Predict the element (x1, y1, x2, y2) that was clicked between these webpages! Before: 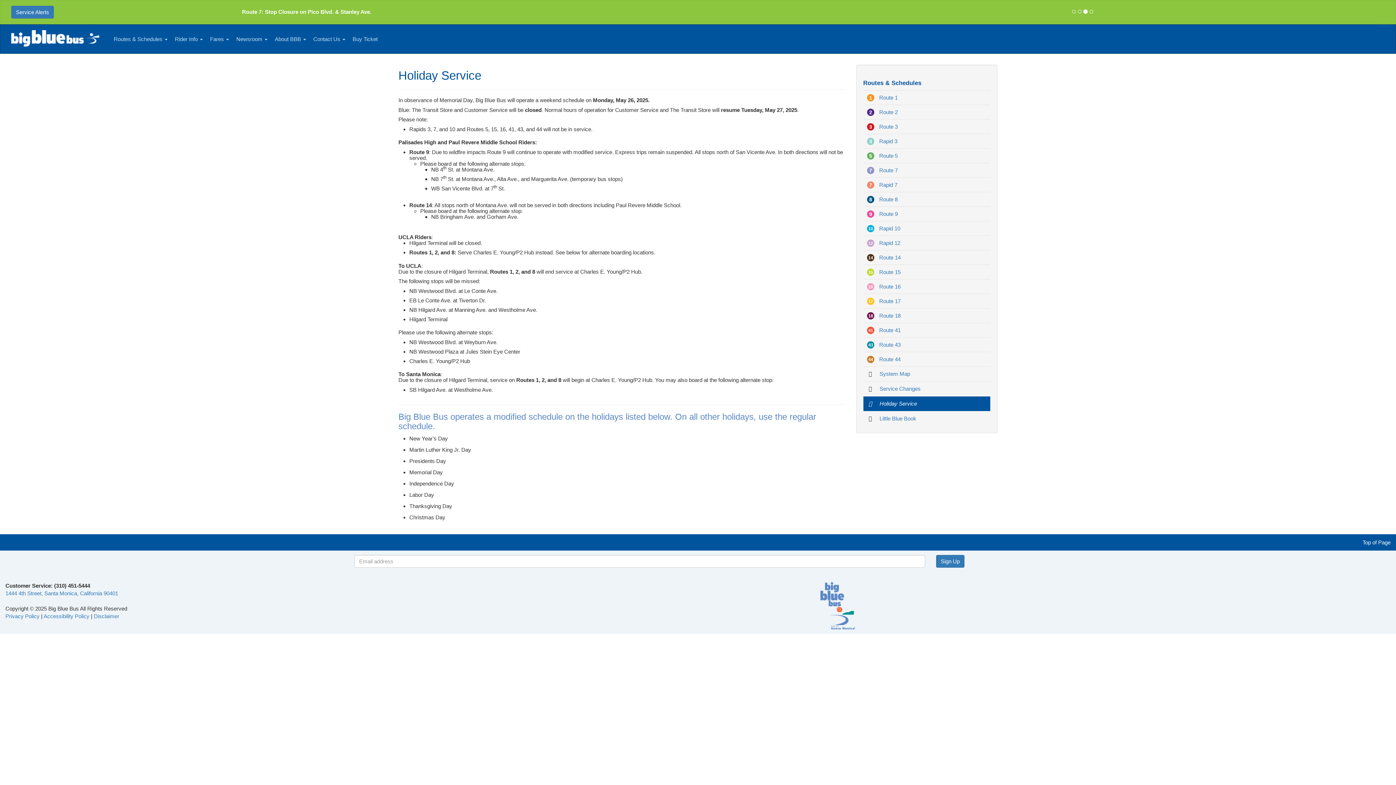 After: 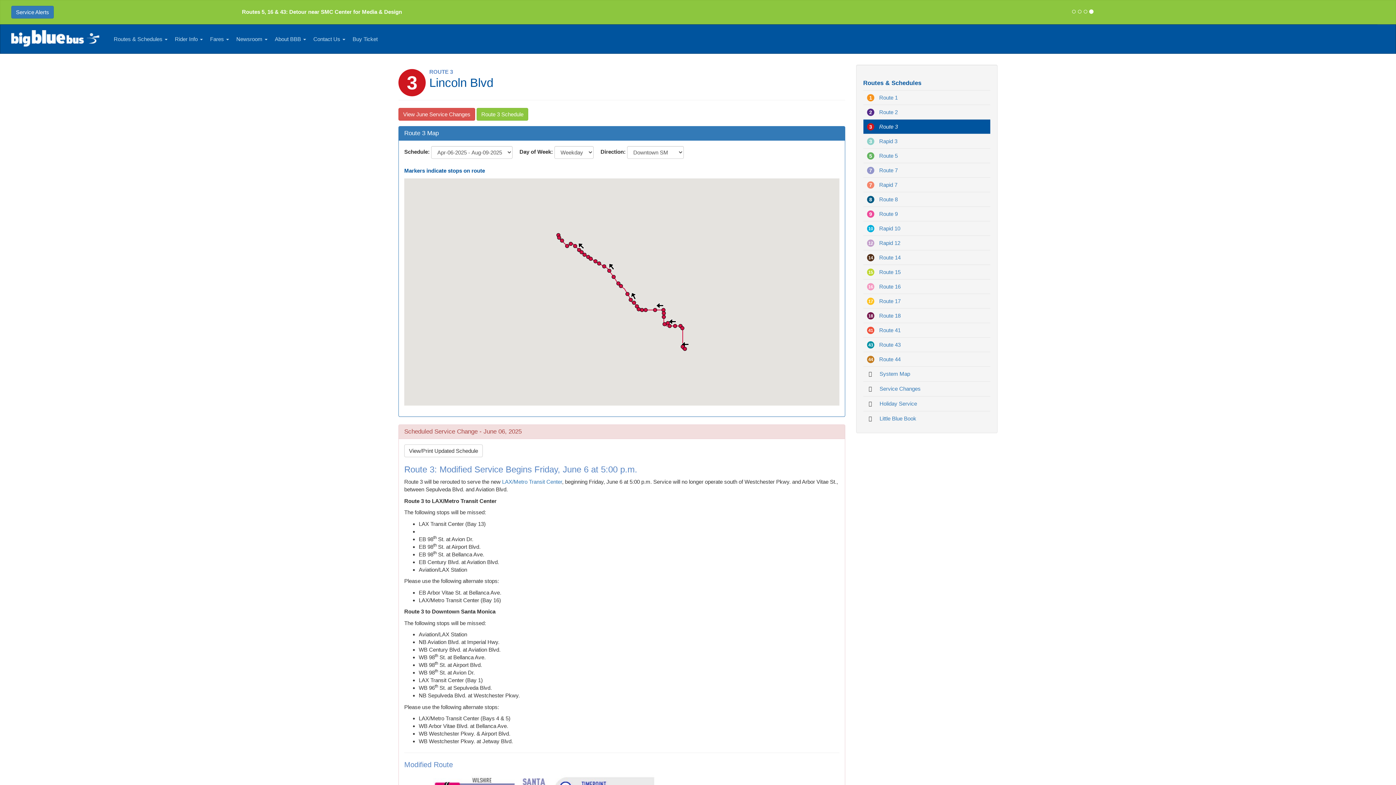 Action: bbox: (877, 119, 899, 133) label: Route 3